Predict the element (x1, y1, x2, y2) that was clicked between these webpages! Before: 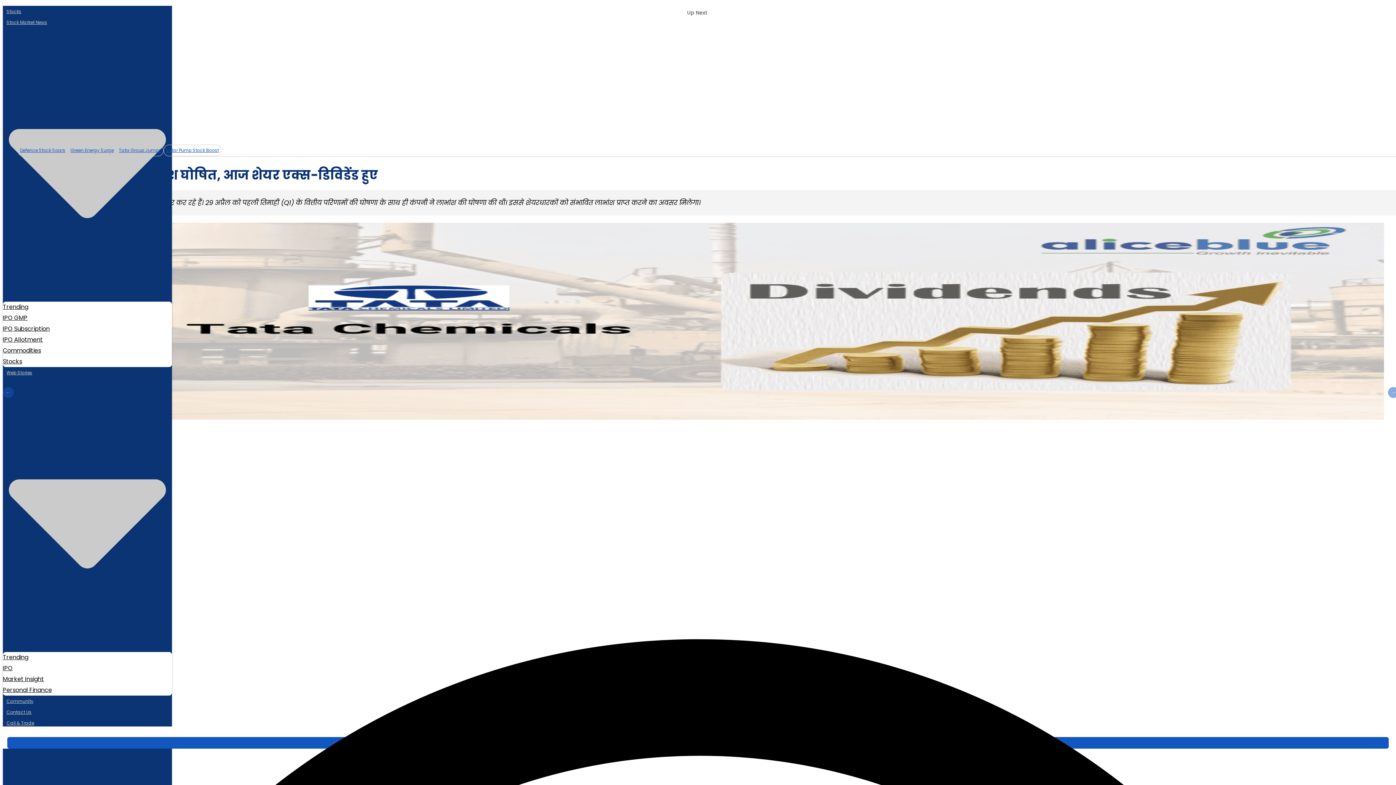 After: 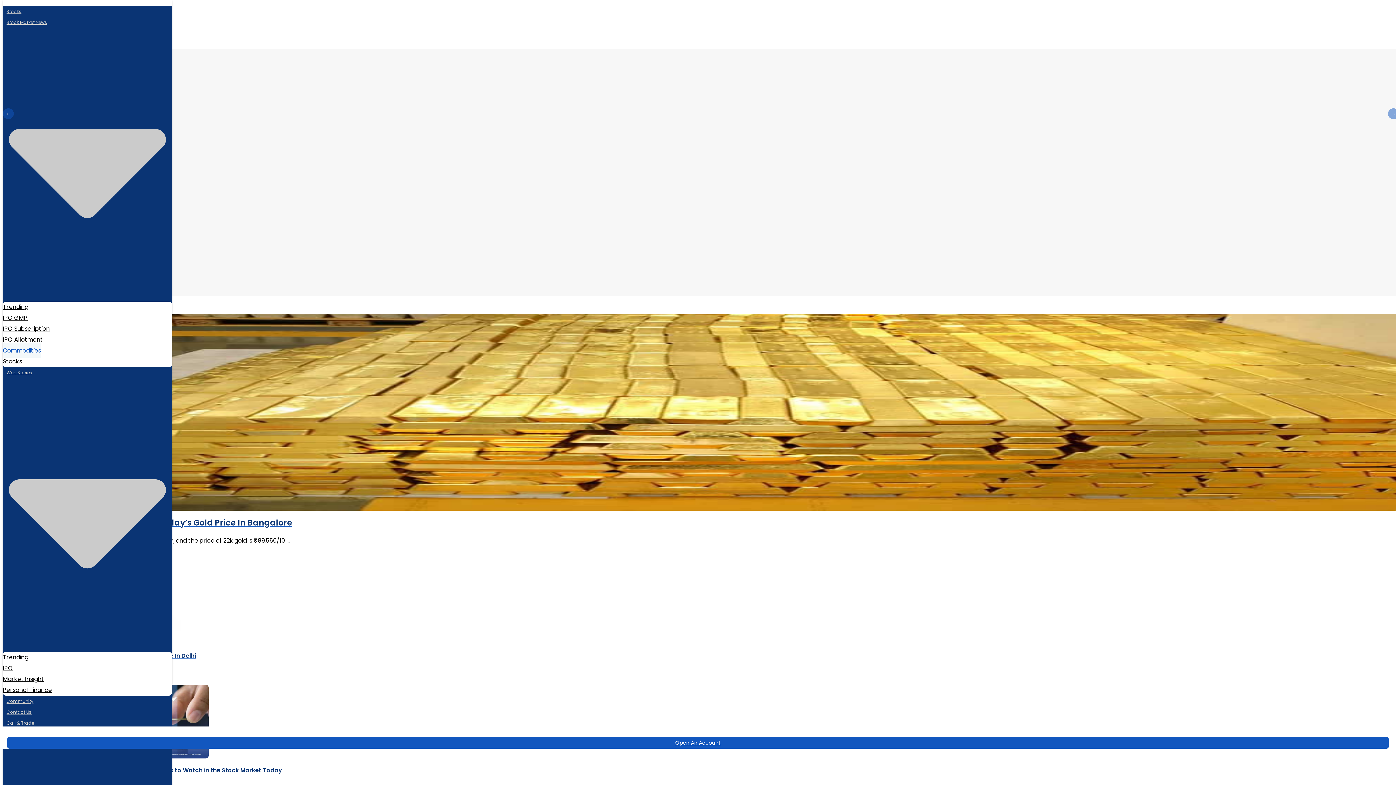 Action: bbox: (2, 343, 41, 357) label: Commodities